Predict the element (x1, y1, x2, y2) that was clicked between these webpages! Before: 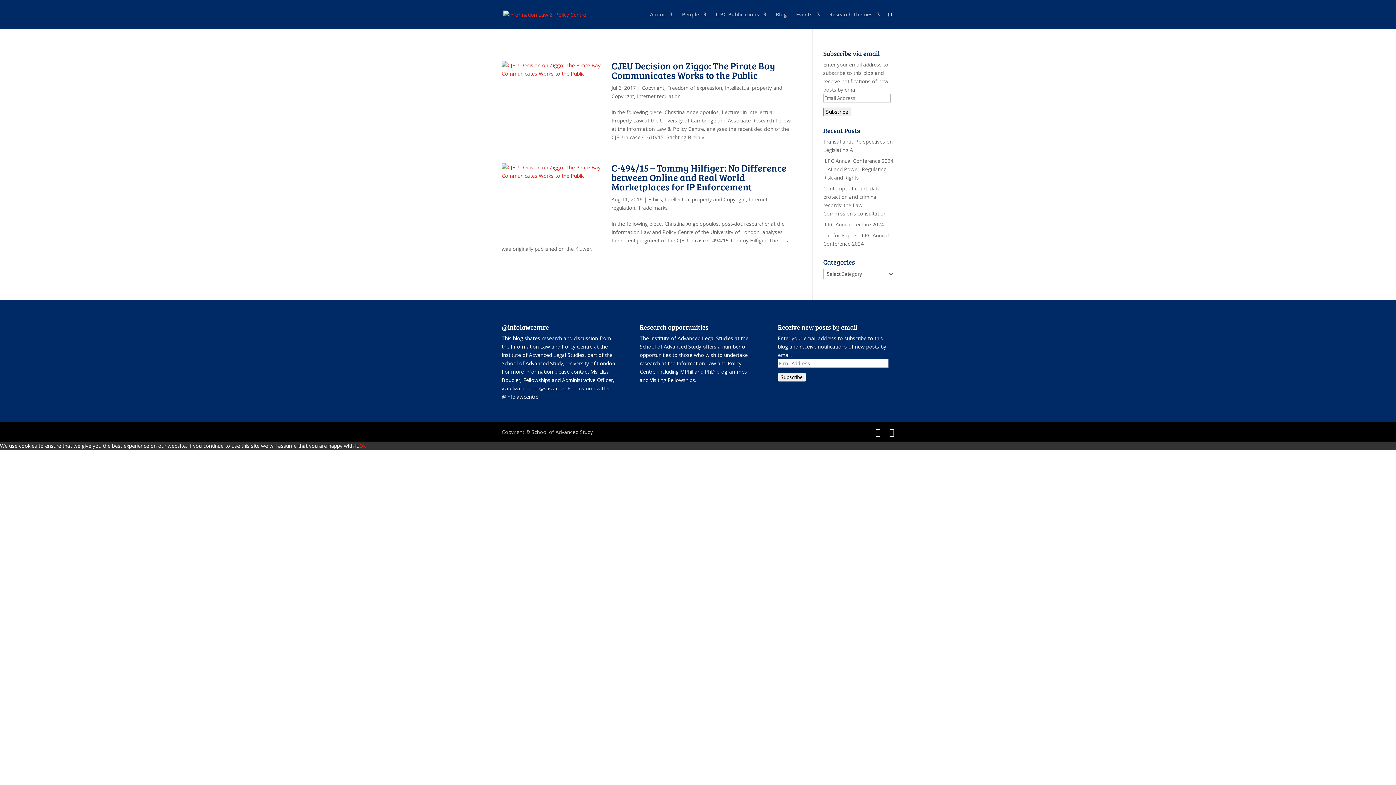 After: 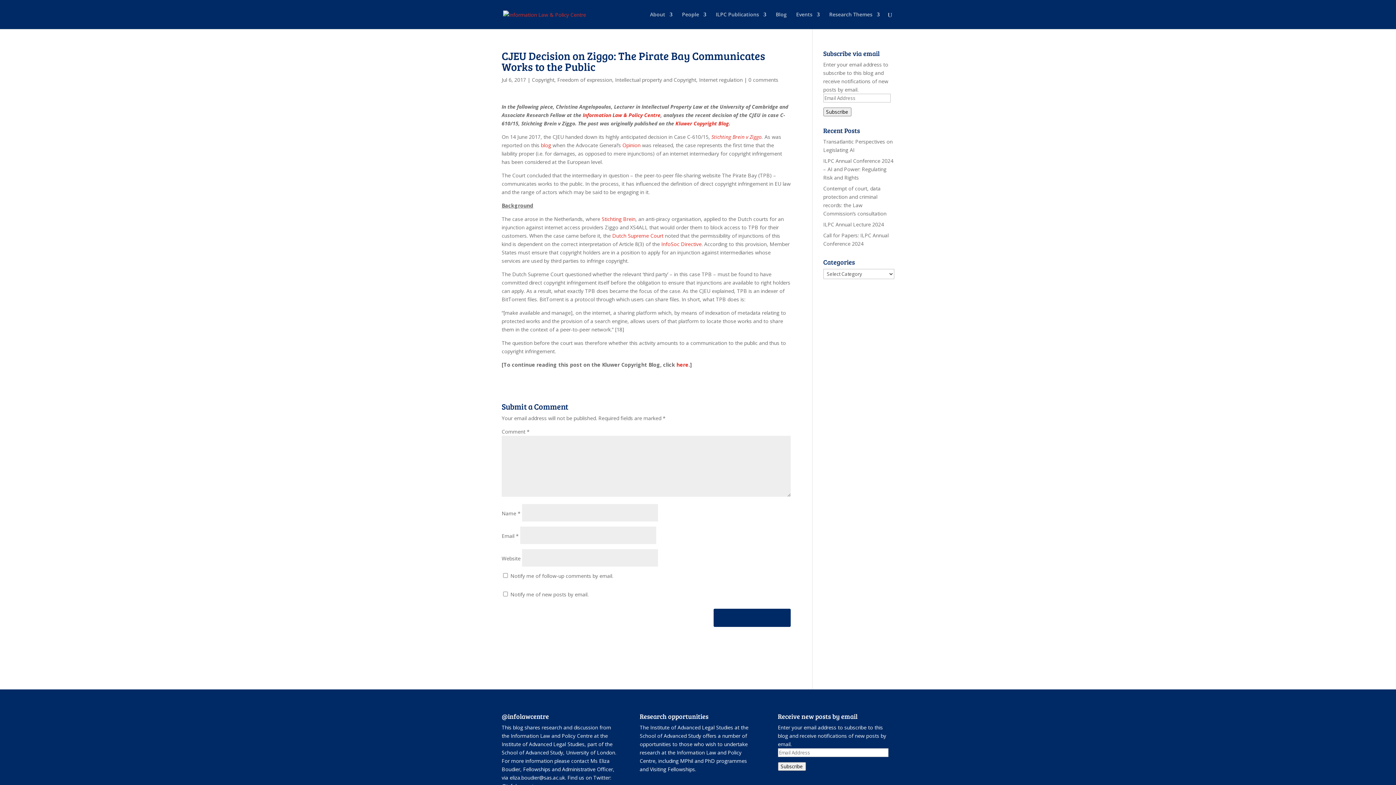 Action: bbox: (611, 59, 775, 81) label: CJEU Decision on Ziggo: The Pirate Bay Communicates Works to the Public